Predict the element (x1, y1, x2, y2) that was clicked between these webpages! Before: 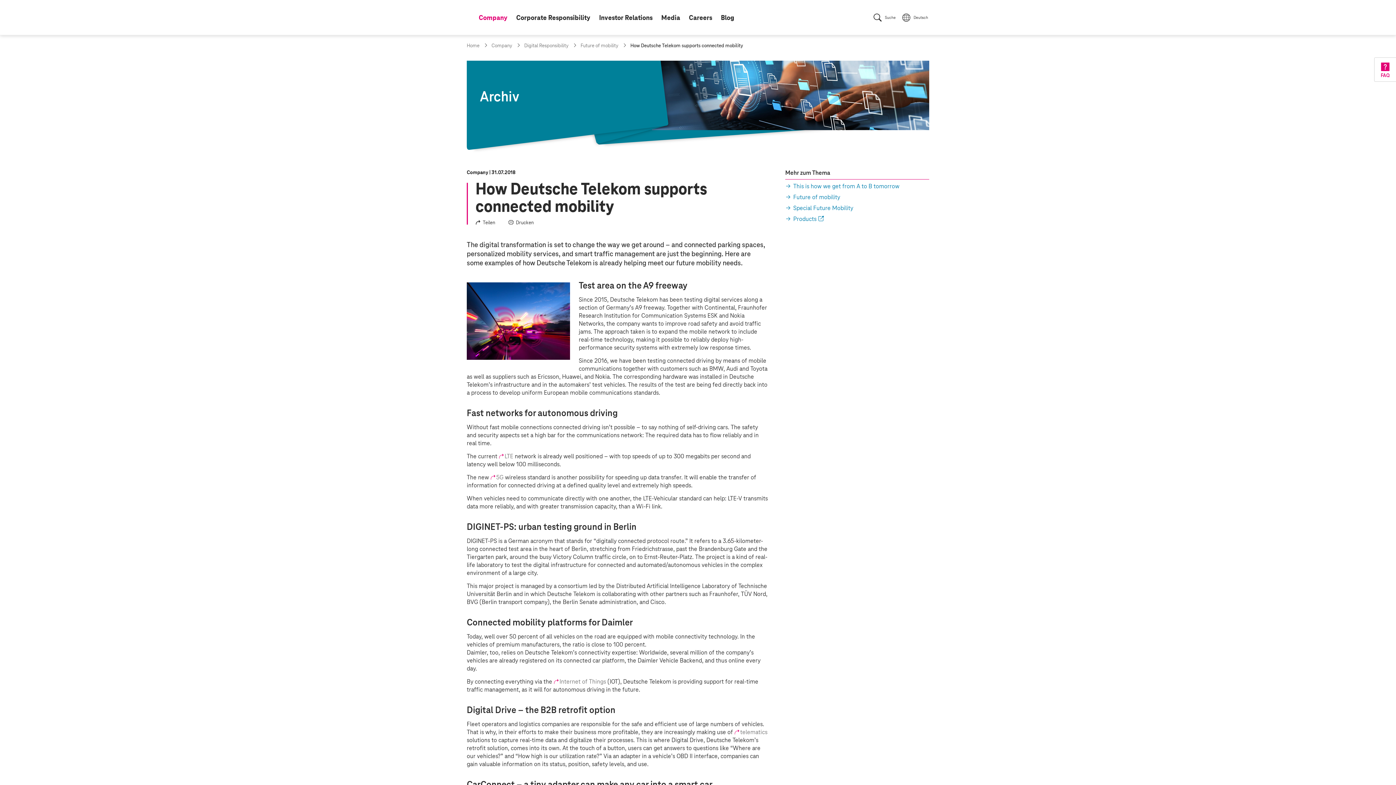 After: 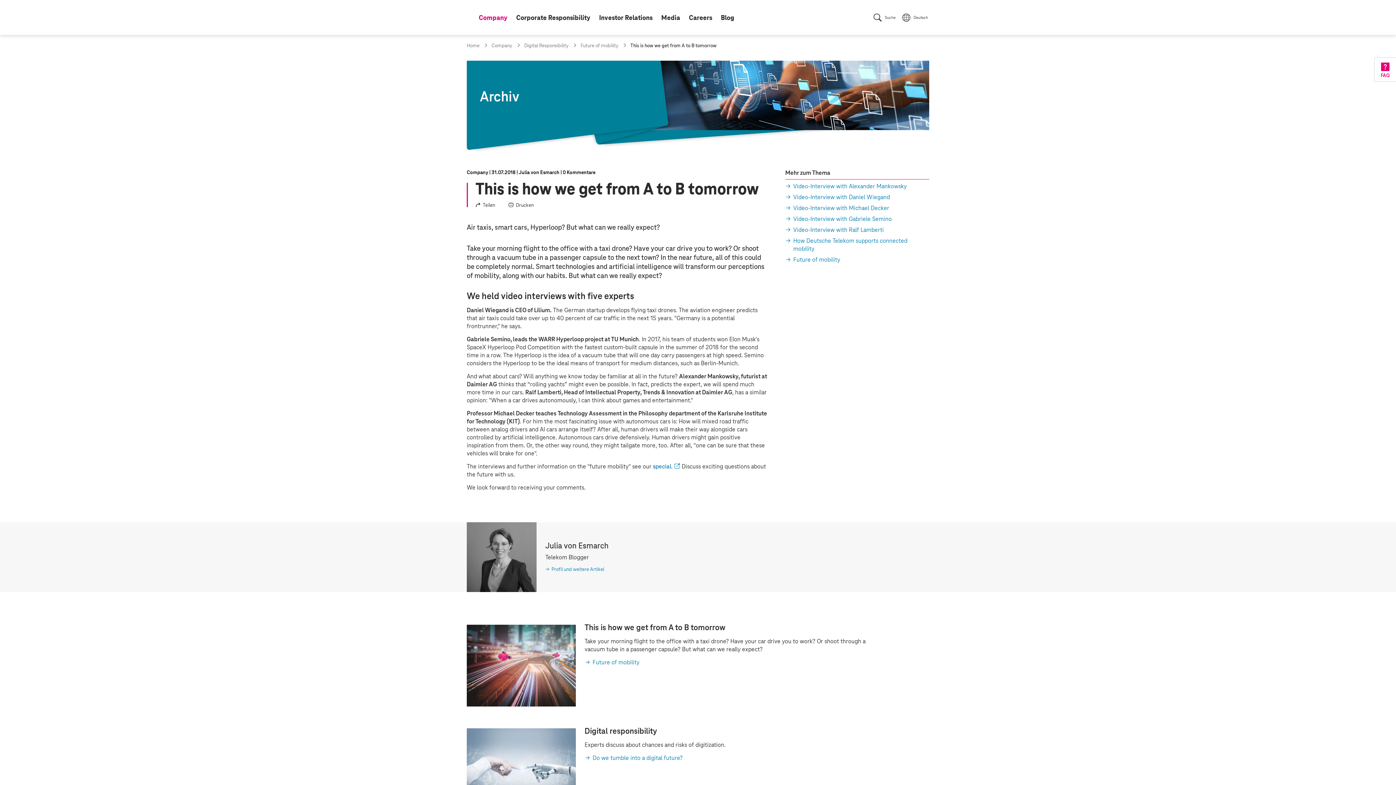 Action: bbox: (785, 179, 899, 192) label: This is how we get from A to B tomorrow